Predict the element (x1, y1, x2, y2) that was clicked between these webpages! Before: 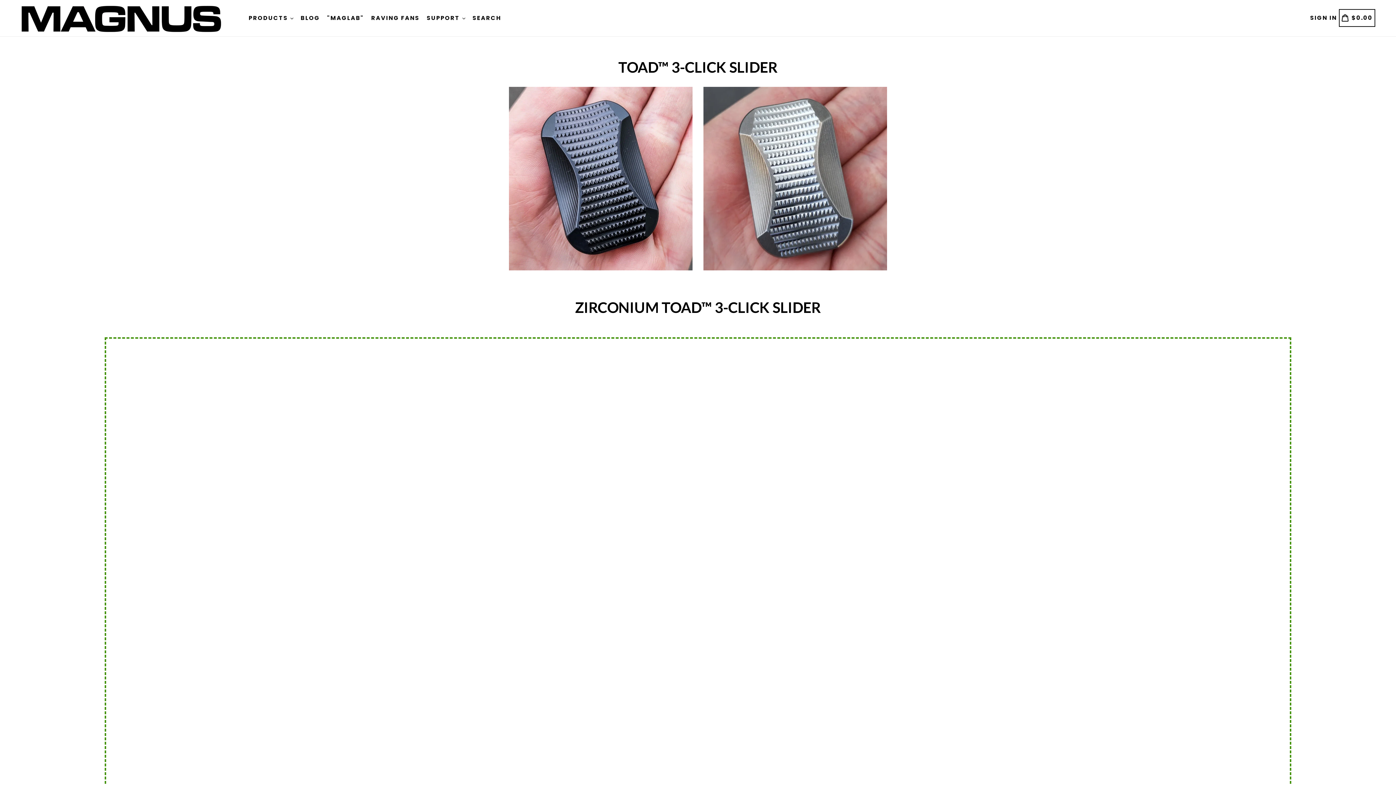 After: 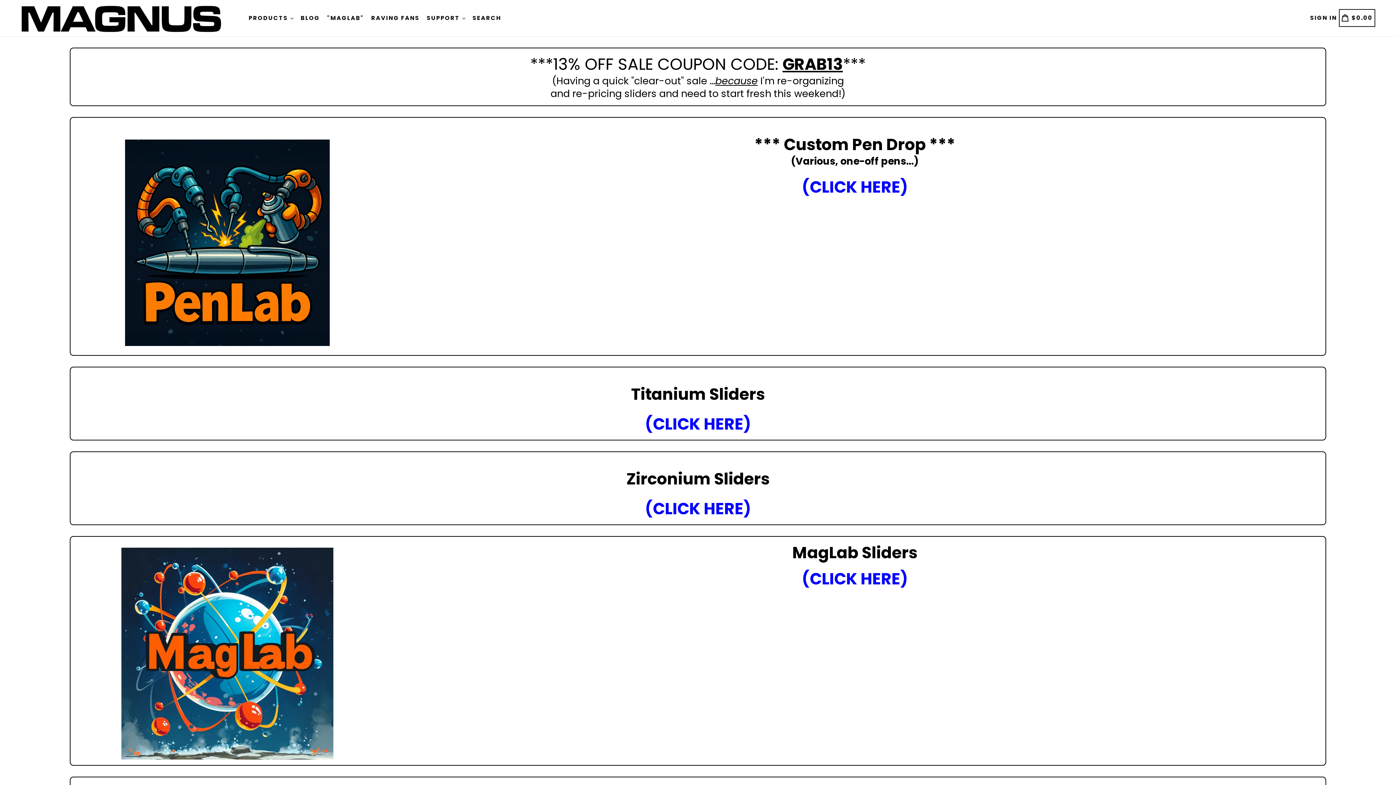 Action: bbox: (20, 0, 245, 36)